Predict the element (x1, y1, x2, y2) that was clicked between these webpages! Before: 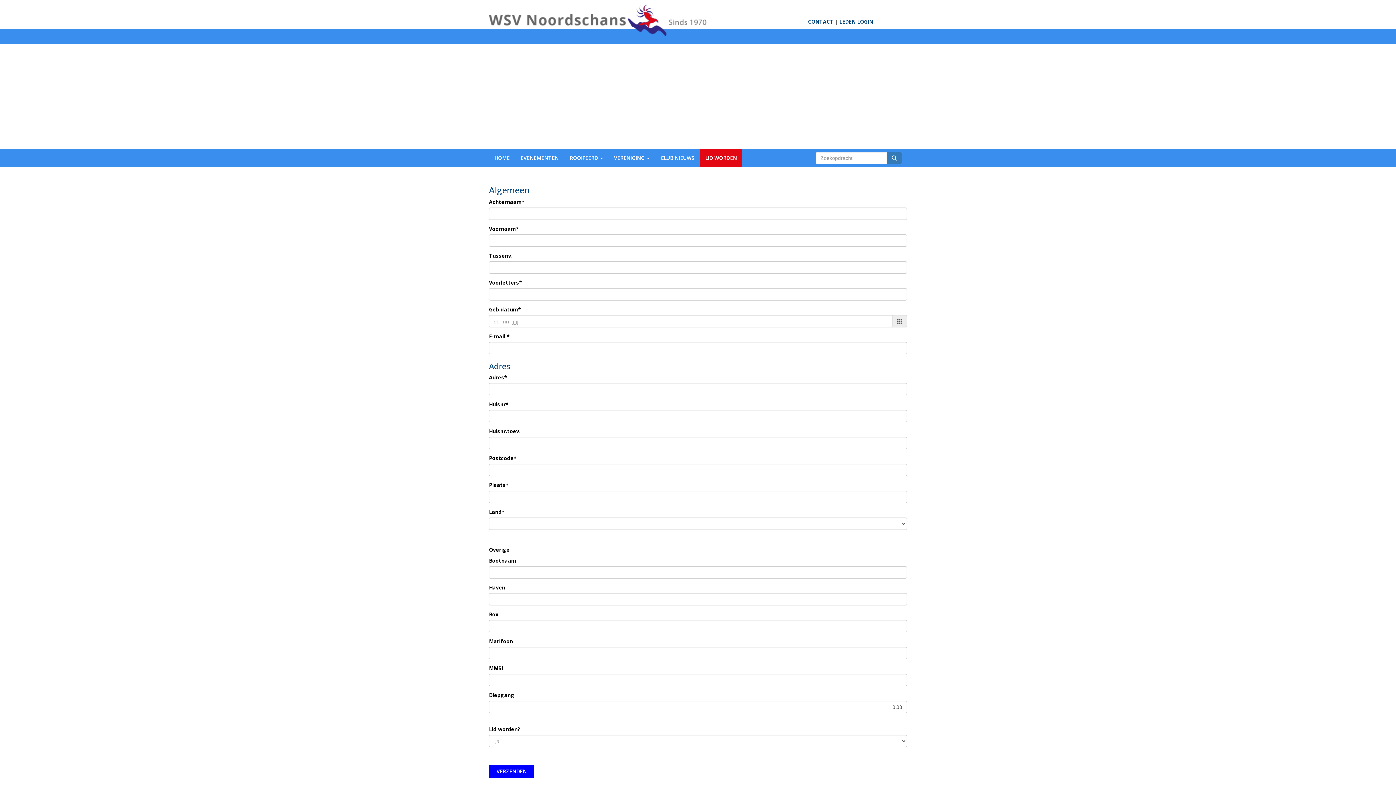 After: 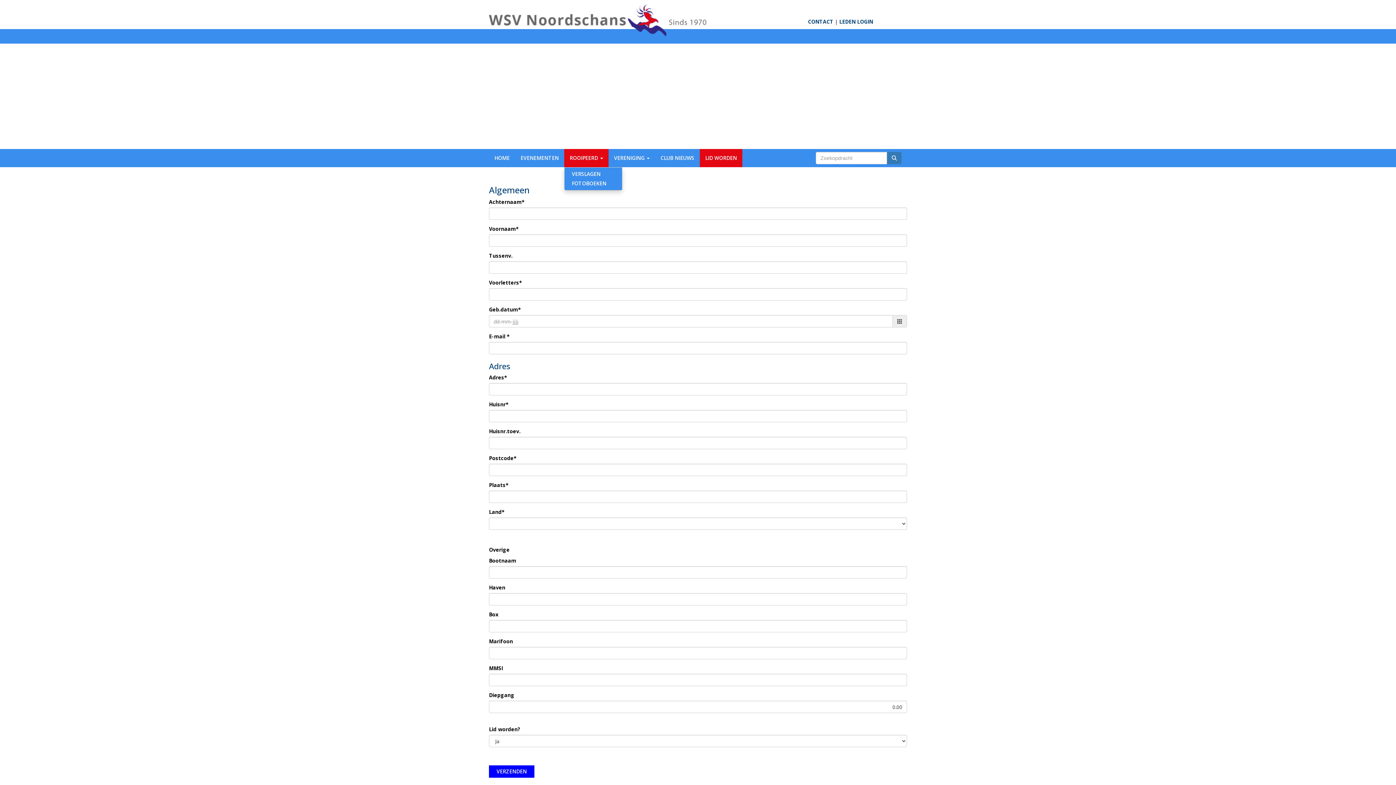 Action: label: ROOIPEERD  bbox: (564, 149, 608, 167)